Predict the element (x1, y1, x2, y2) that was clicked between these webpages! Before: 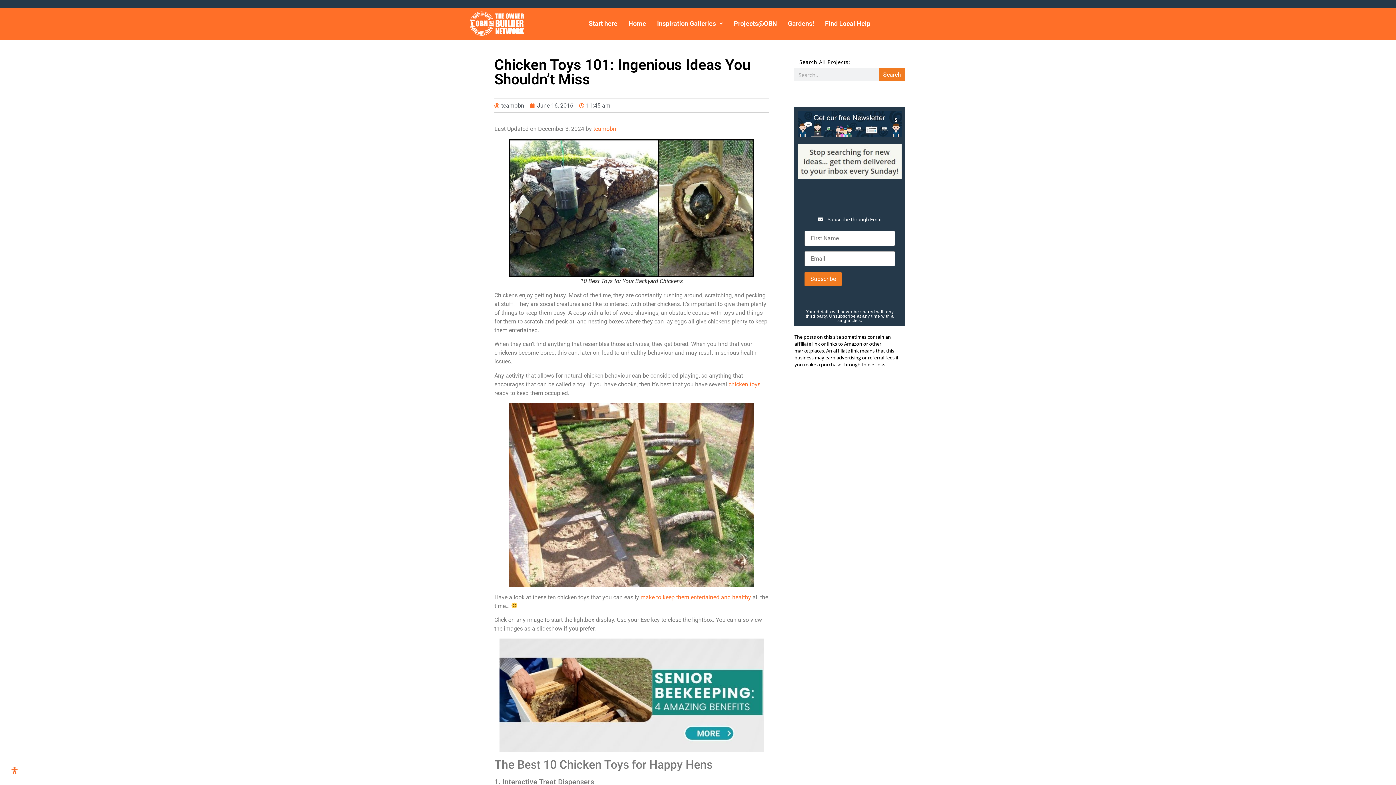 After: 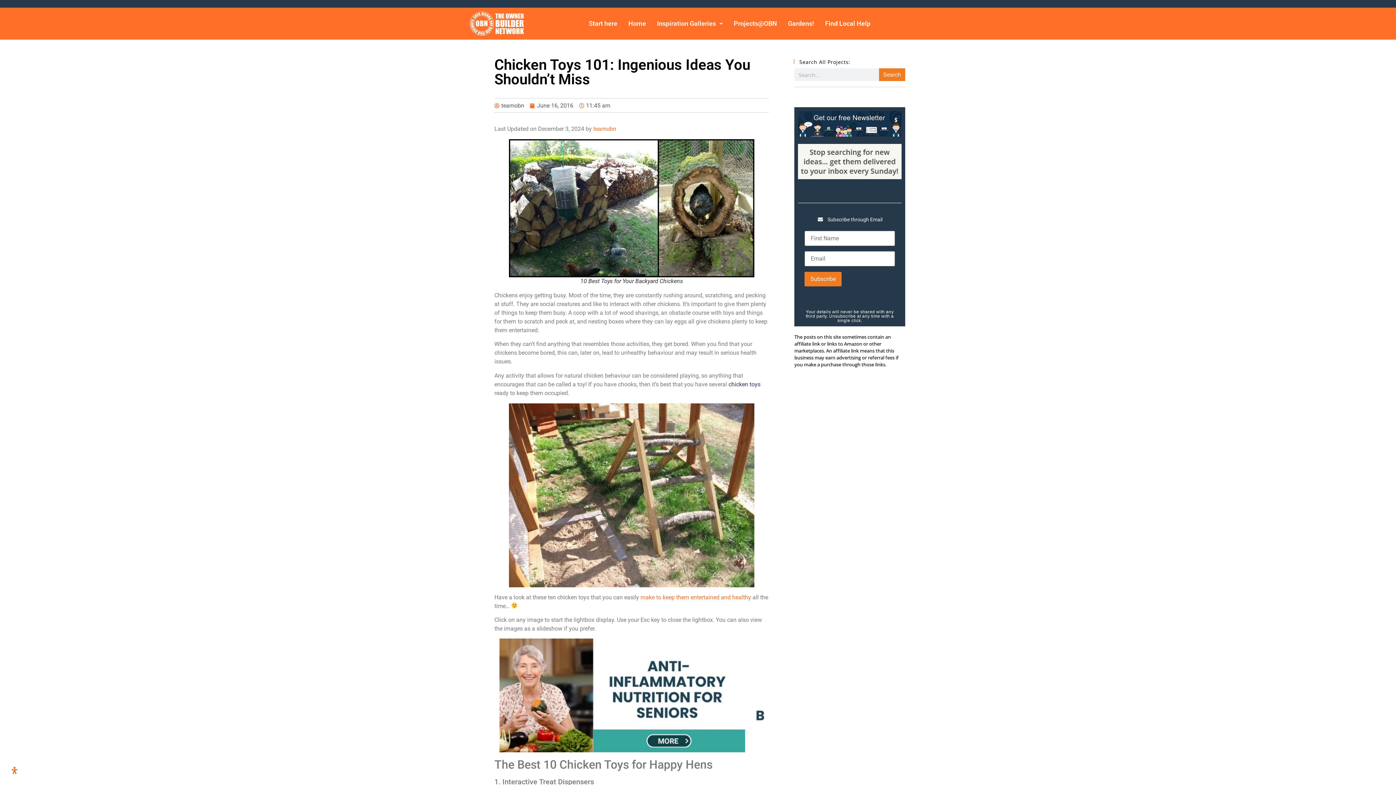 Action: bbox: (728, 381, 760, 387) label: chicken toys